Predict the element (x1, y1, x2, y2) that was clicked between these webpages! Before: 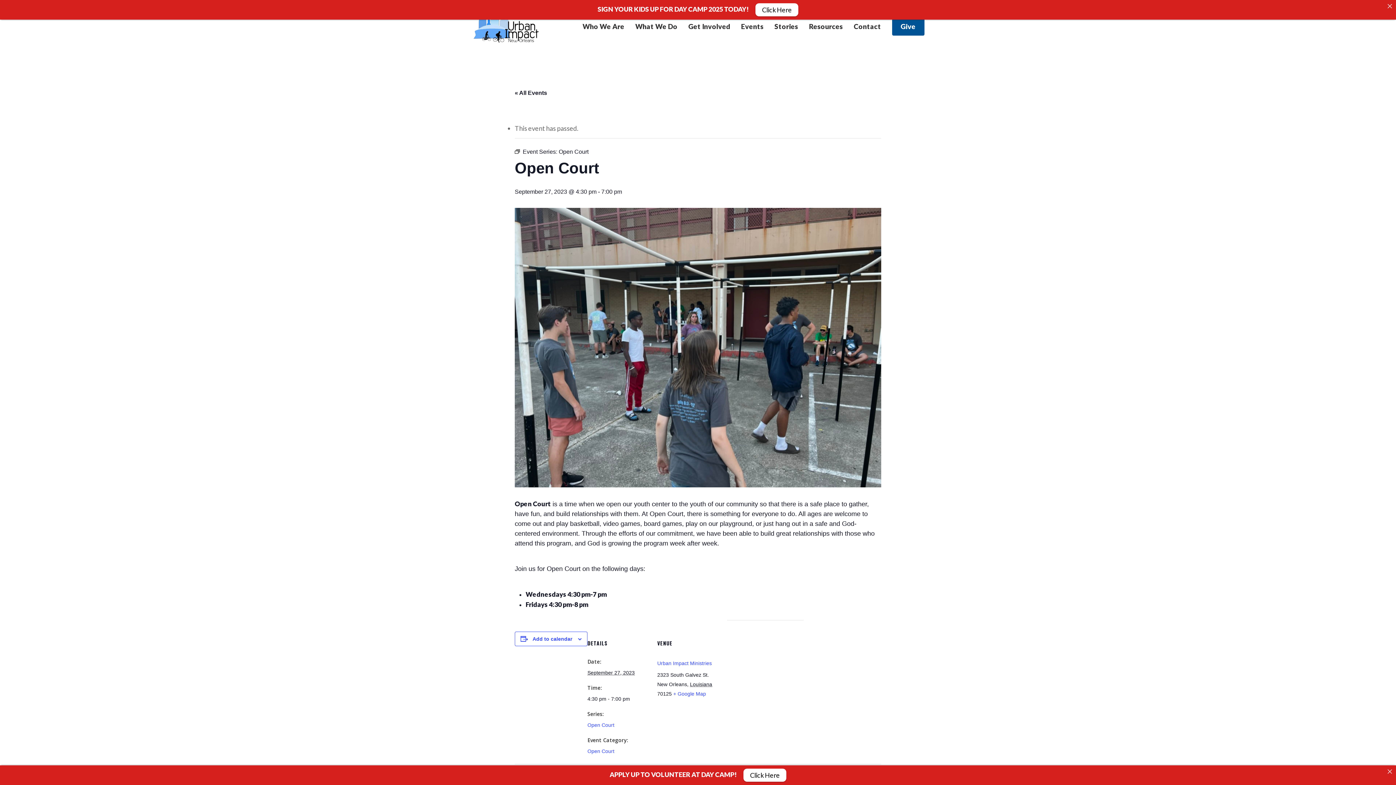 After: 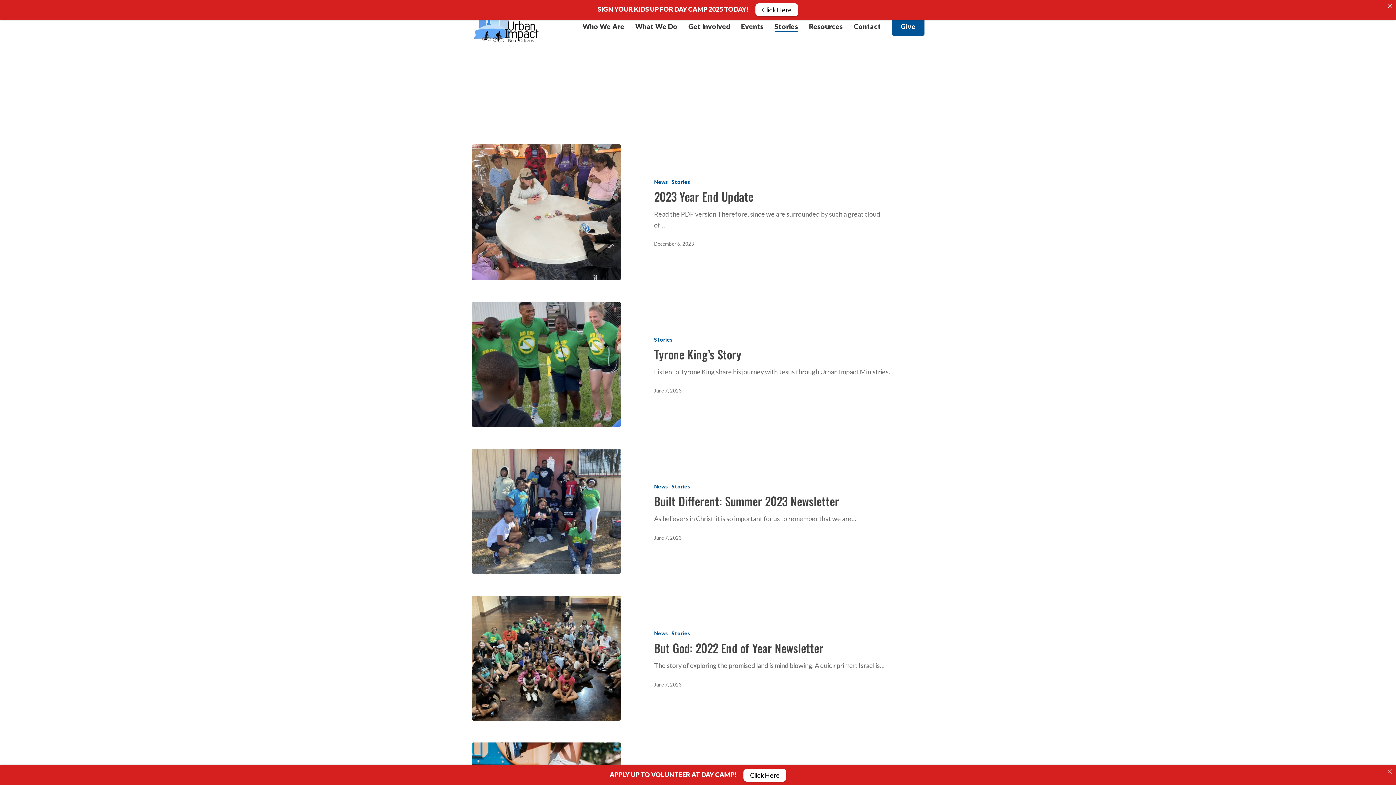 Action: label: Stories bbox: (774, 21, 798, 31)